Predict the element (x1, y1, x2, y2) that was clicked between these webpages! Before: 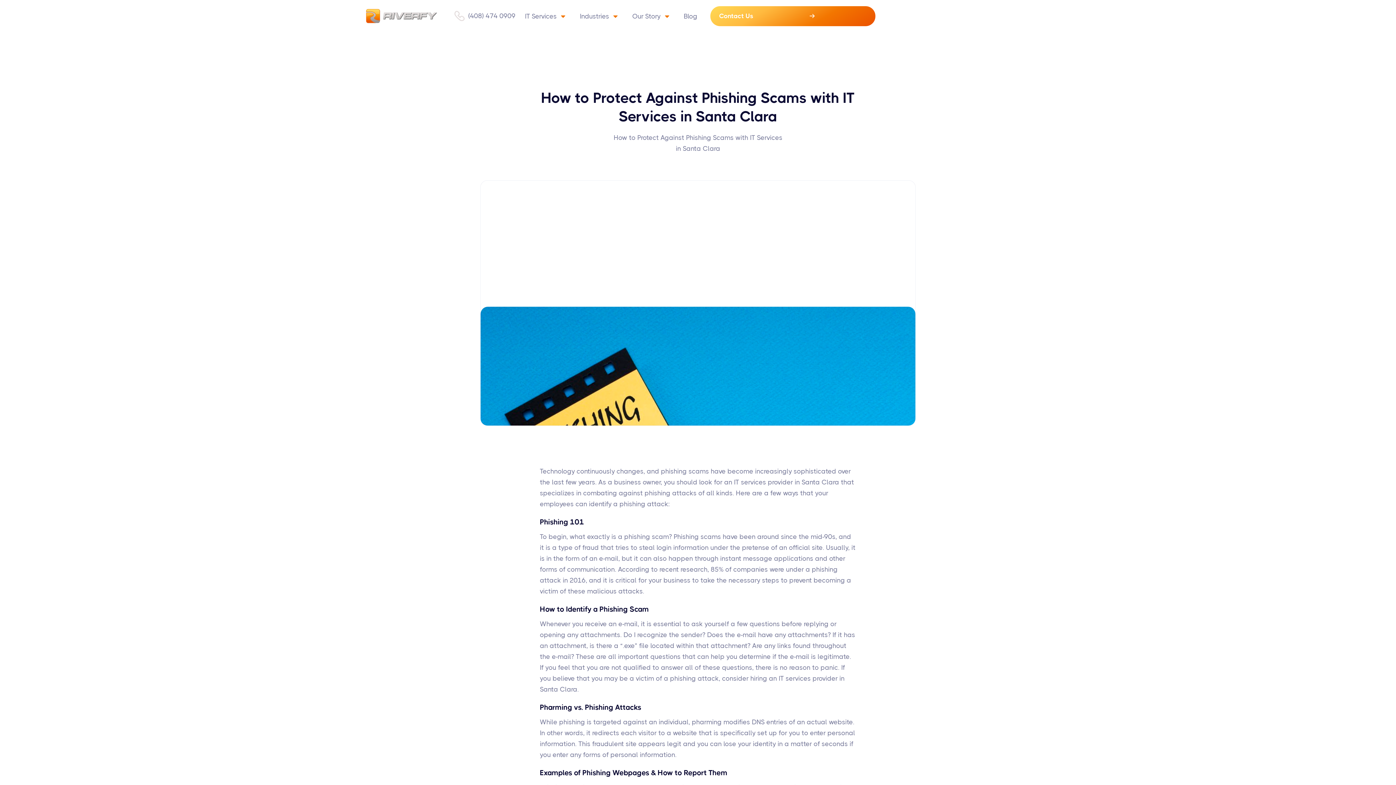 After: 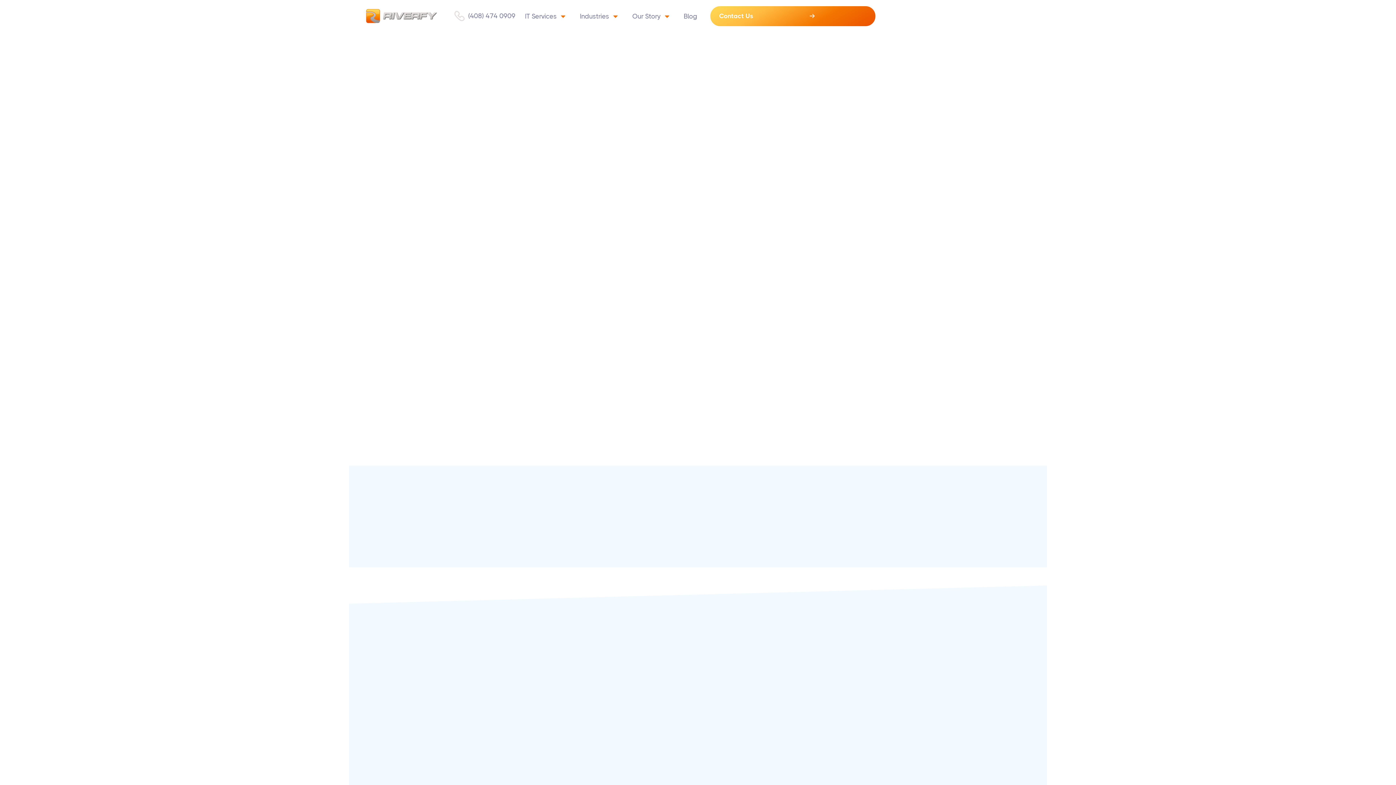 Action: label: Blog bbox: (683, 8, 697, 23)